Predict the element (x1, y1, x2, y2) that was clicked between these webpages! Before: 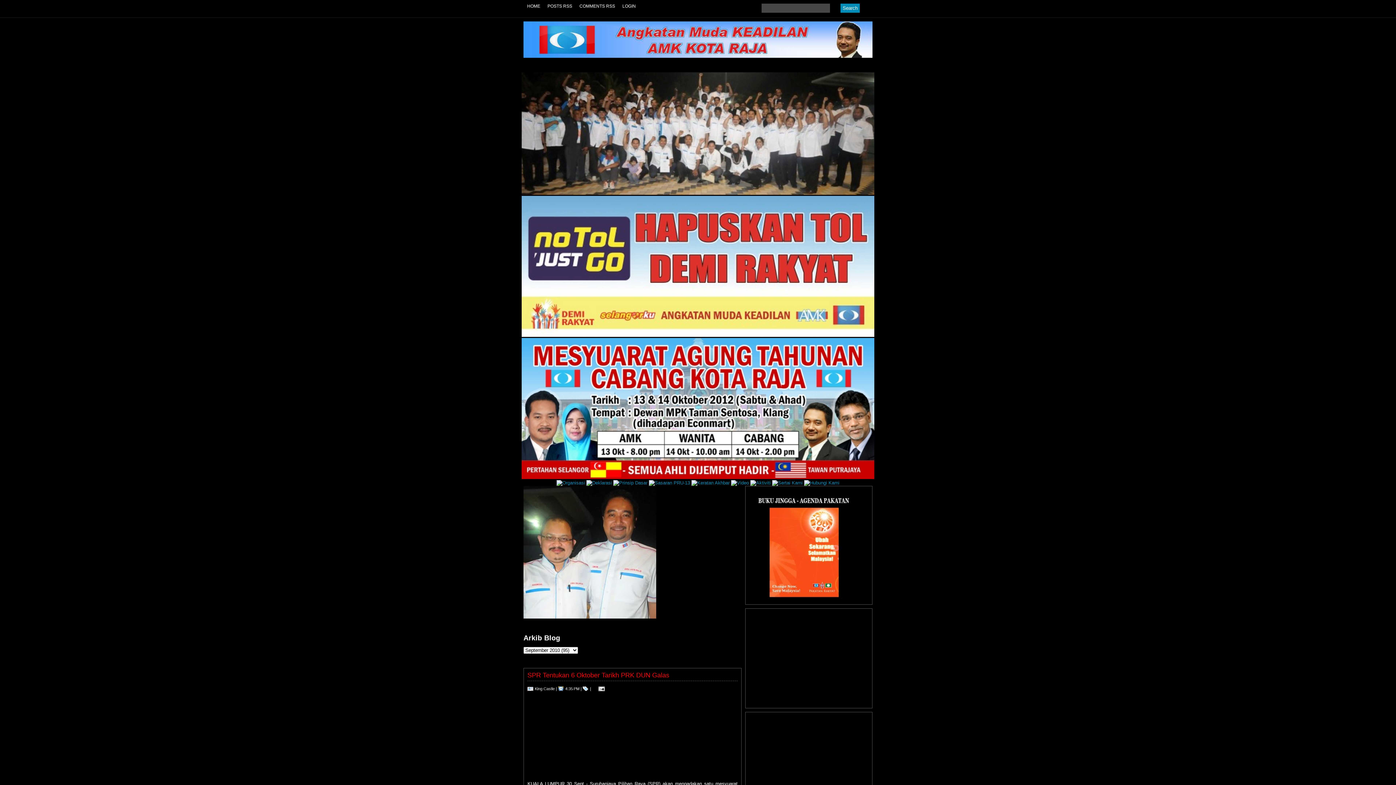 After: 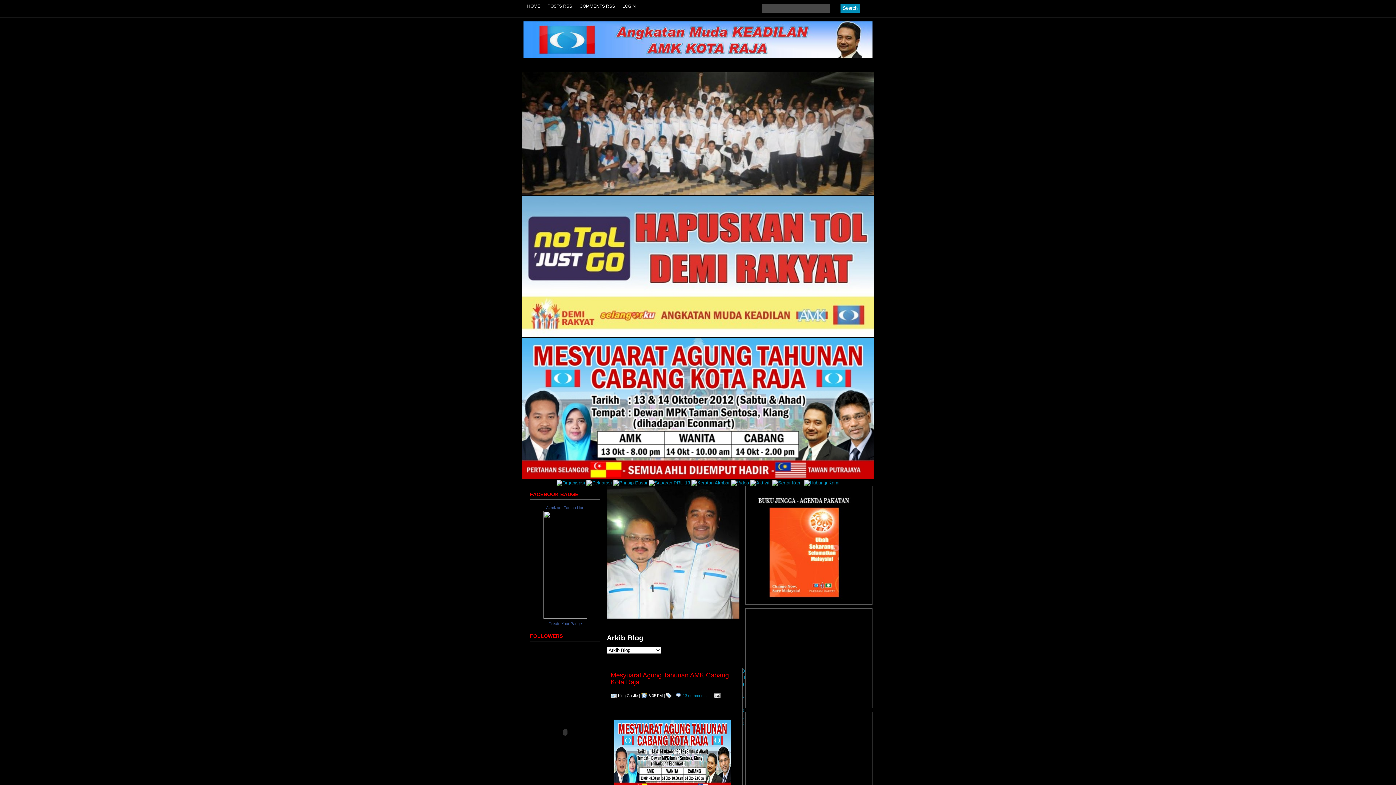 Action: bbox: (521, 474, 874, 480)